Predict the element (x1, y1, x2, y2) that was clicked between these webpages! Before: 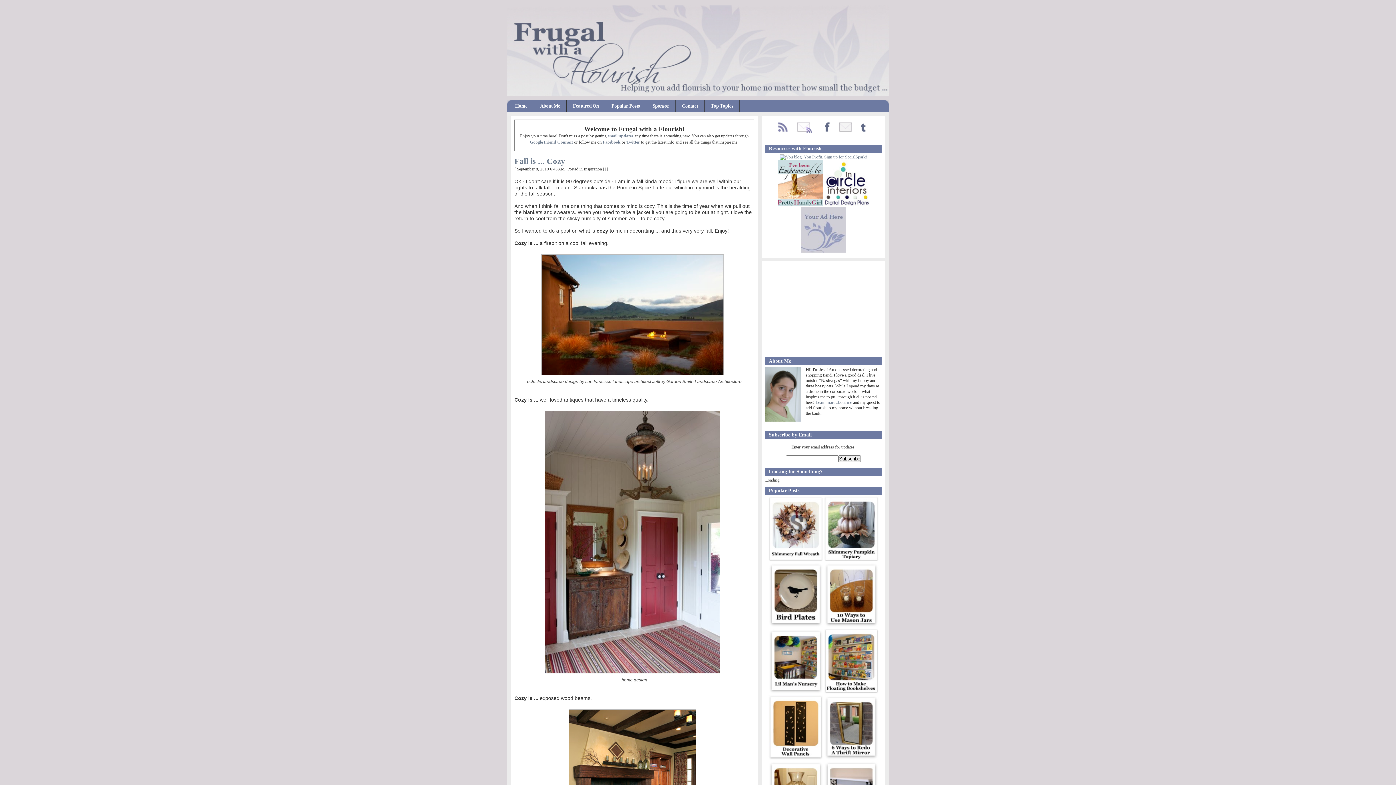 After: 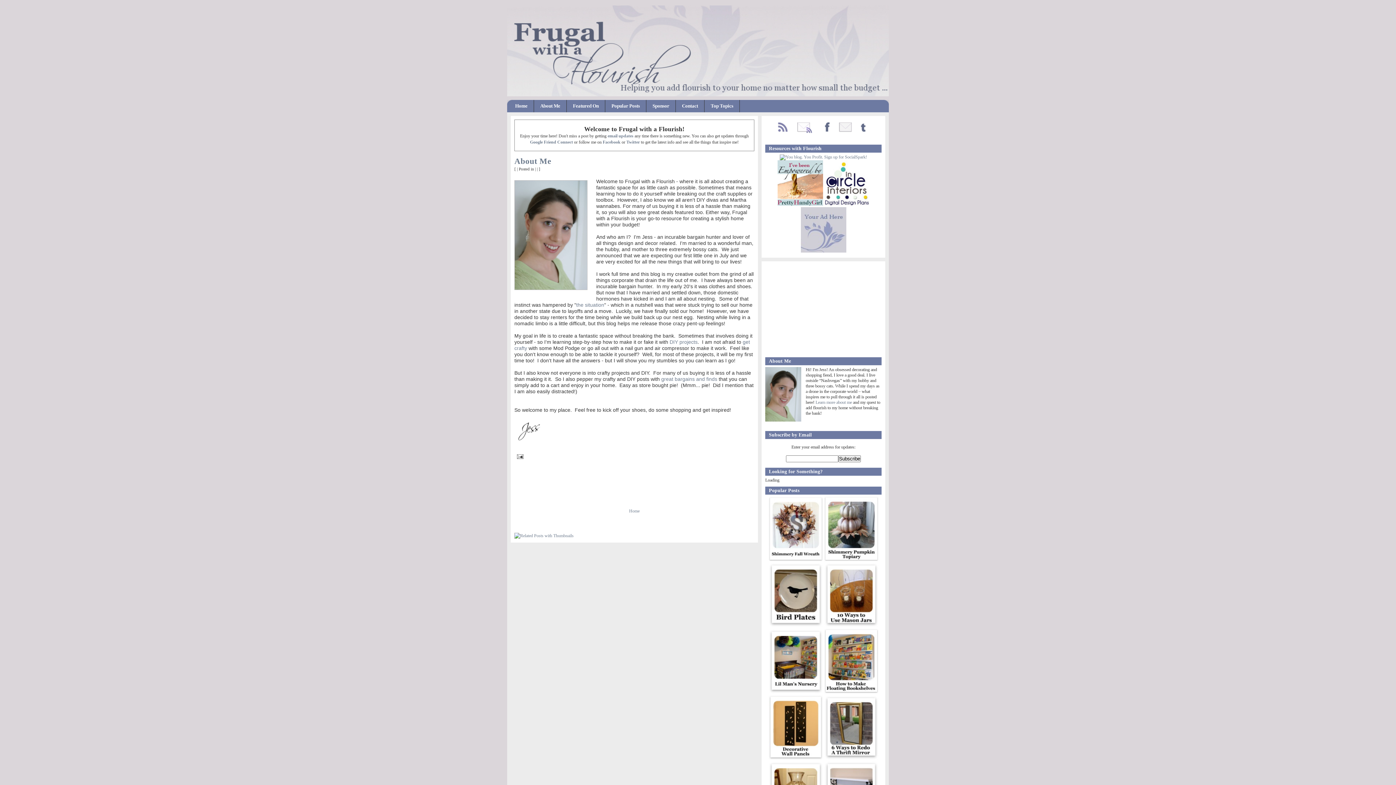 Action: bbox: (534, 100, 566, 112) label: About Me